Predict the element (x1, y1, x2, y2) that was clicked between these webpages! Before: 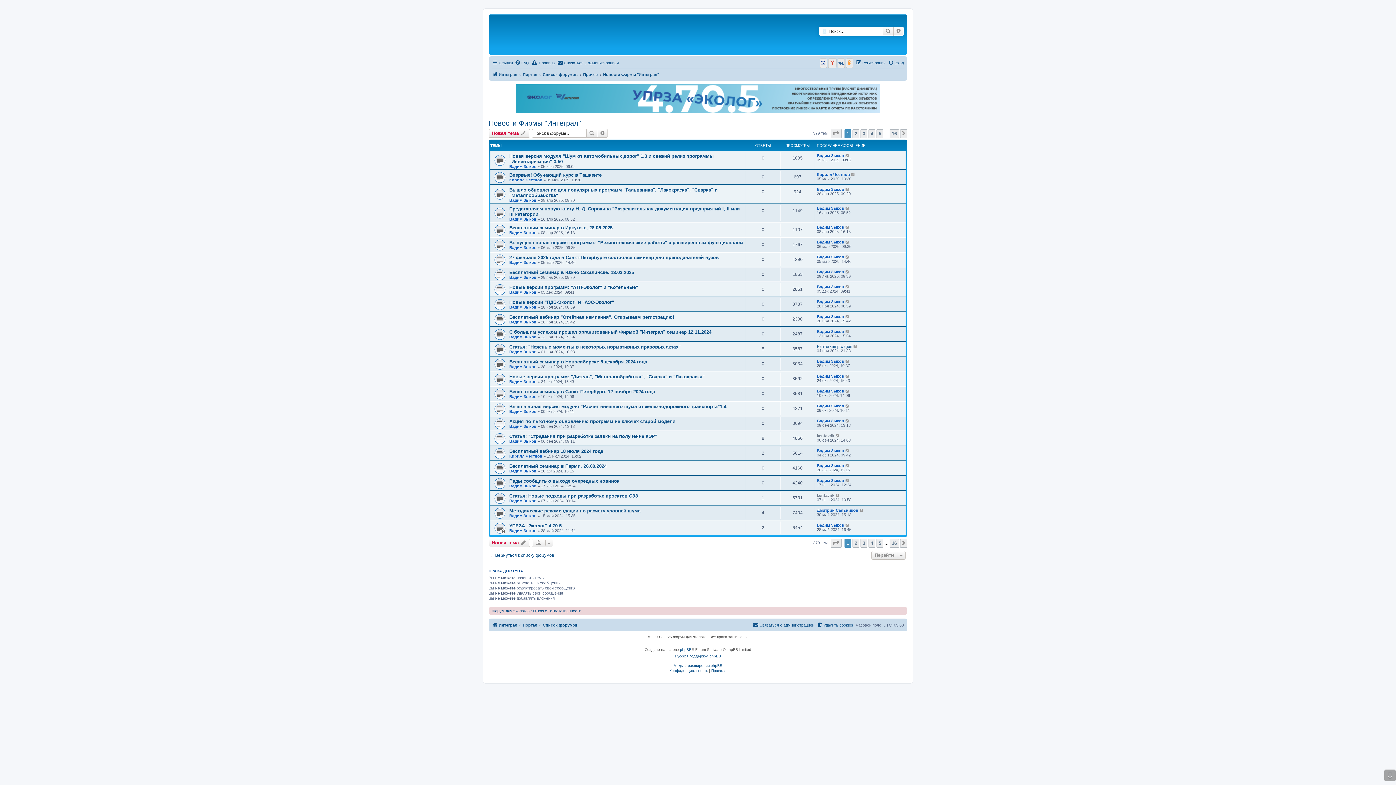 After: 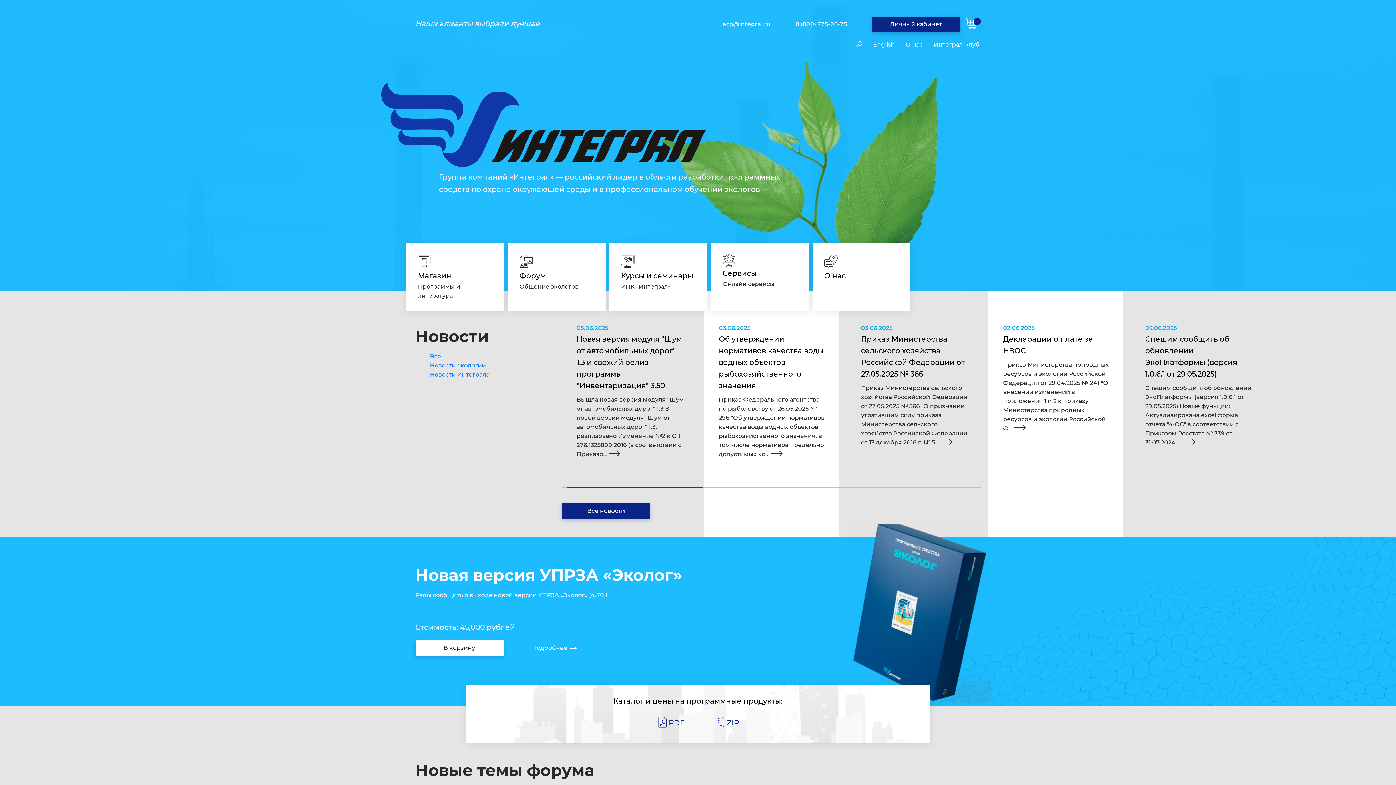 Action: bbox: (492, 70, 517, 78) label: Интеграл